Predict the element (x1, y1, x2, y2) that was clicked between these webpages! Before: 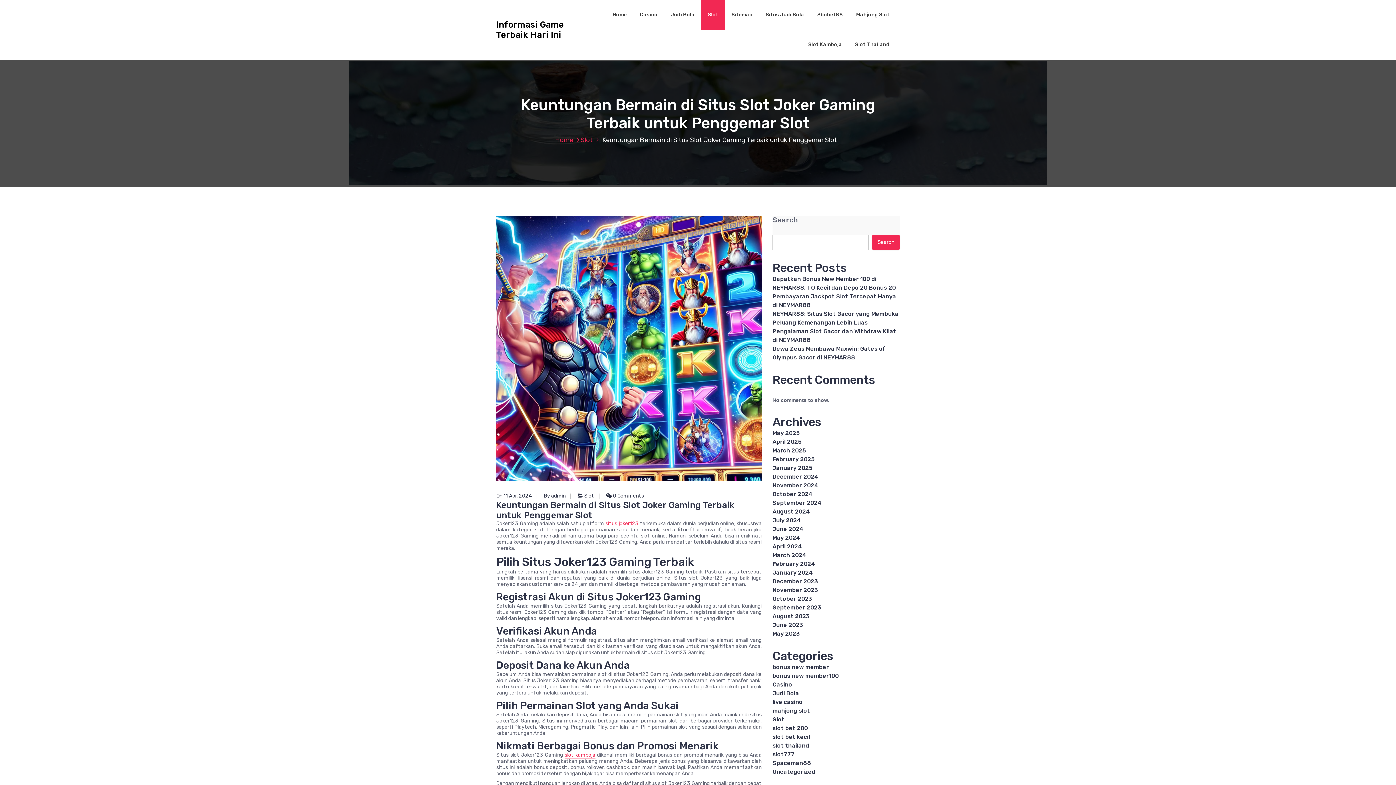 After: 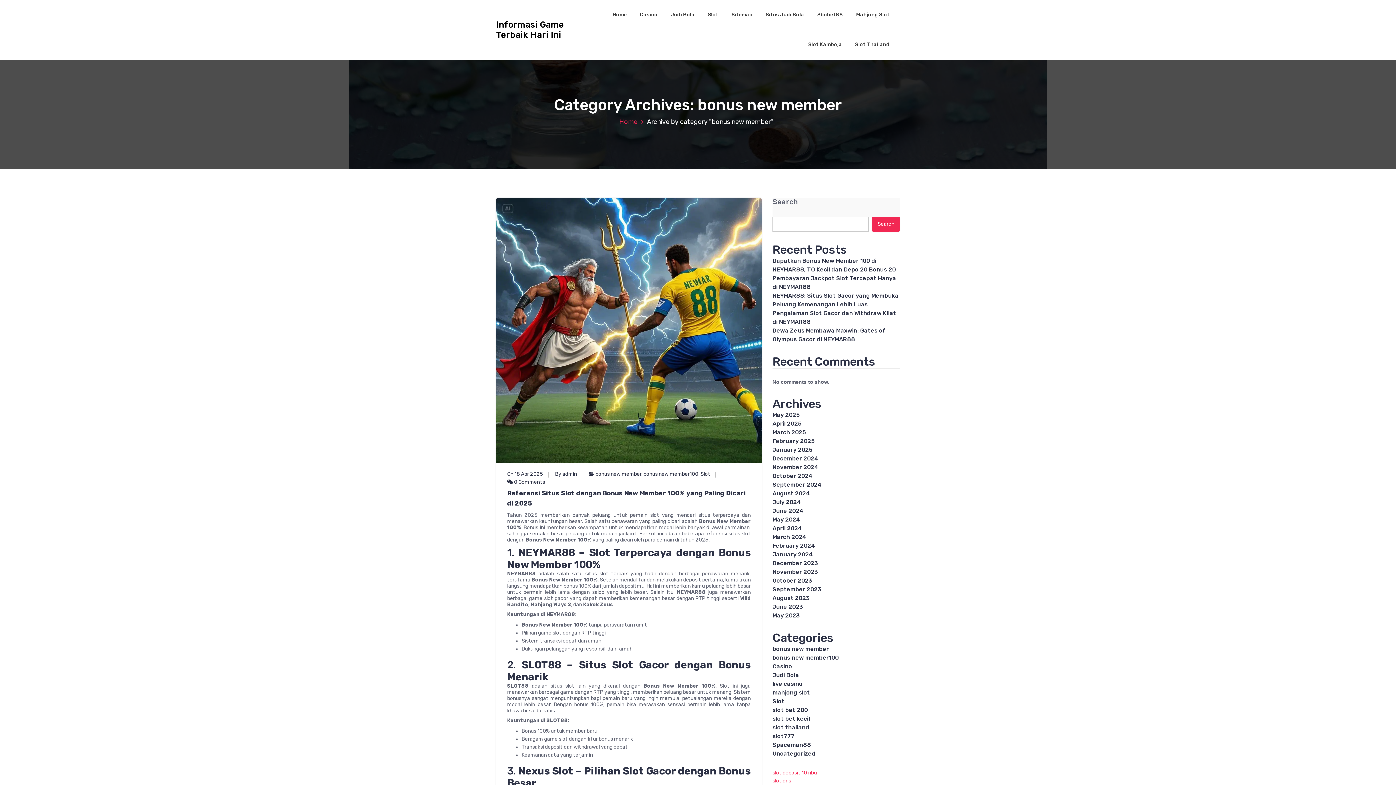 Action: bbox: (772, 663, 829, 670) label: bonus new member